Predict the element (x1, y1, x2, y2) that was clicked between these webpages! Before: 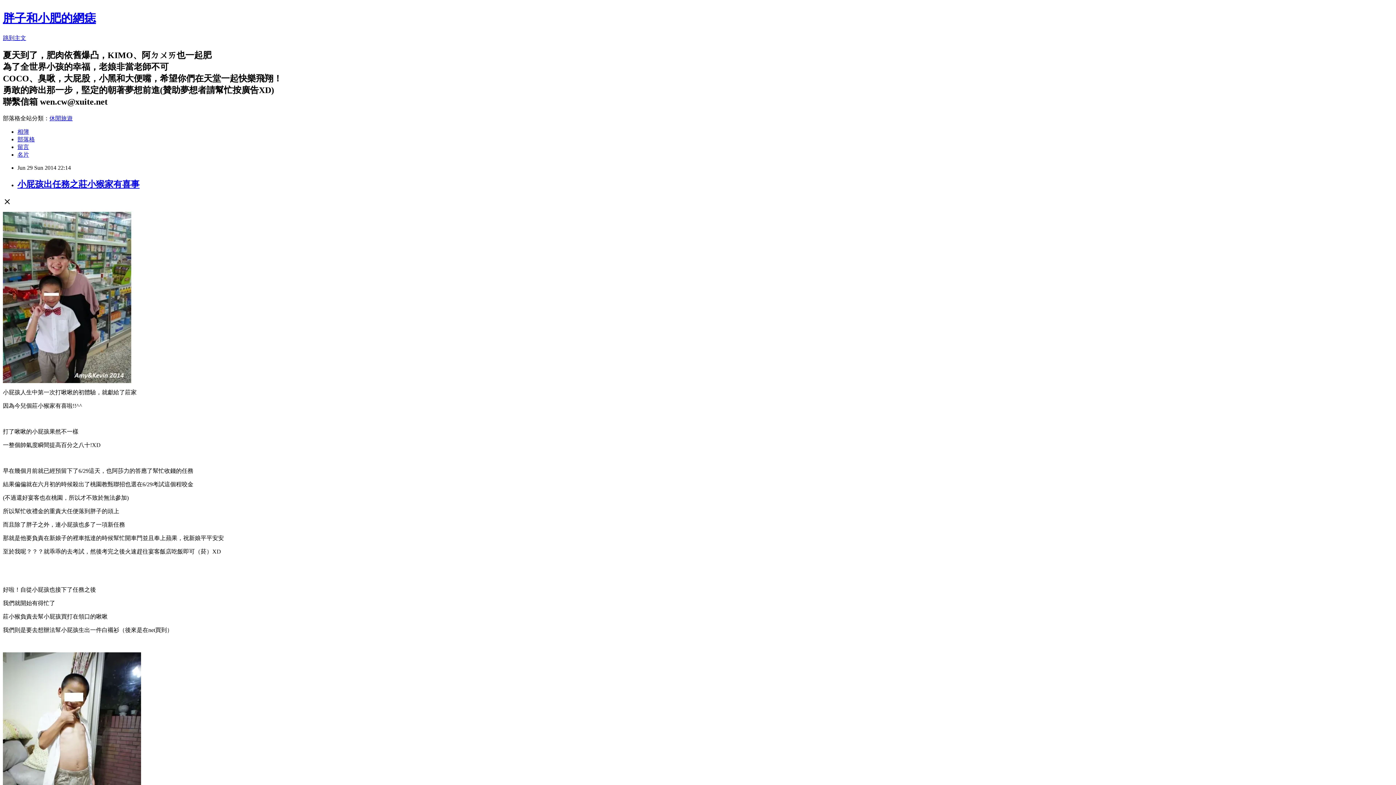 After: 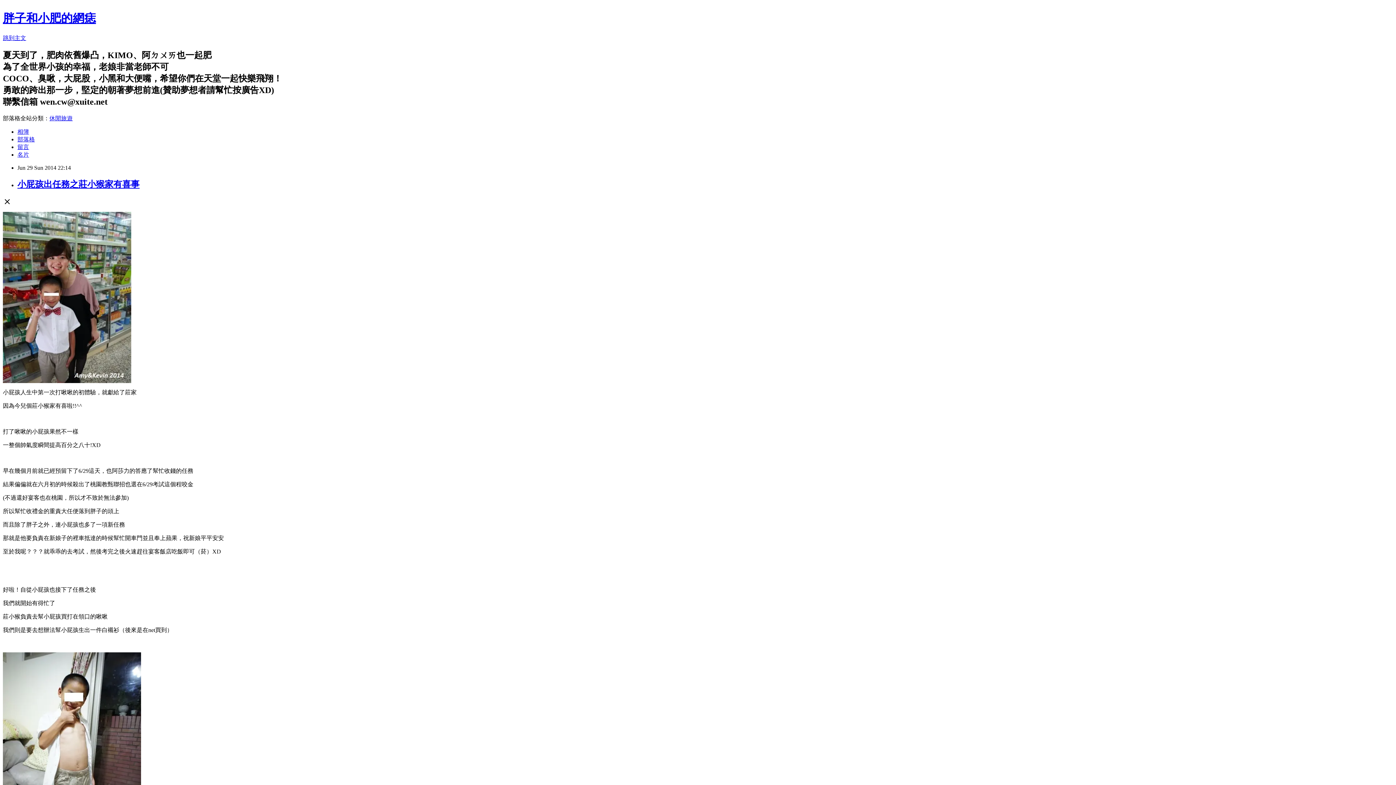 Action: label: 小屁孩出任務之莊小猴家有喜事 bbox: (17, 179, 139, 188)